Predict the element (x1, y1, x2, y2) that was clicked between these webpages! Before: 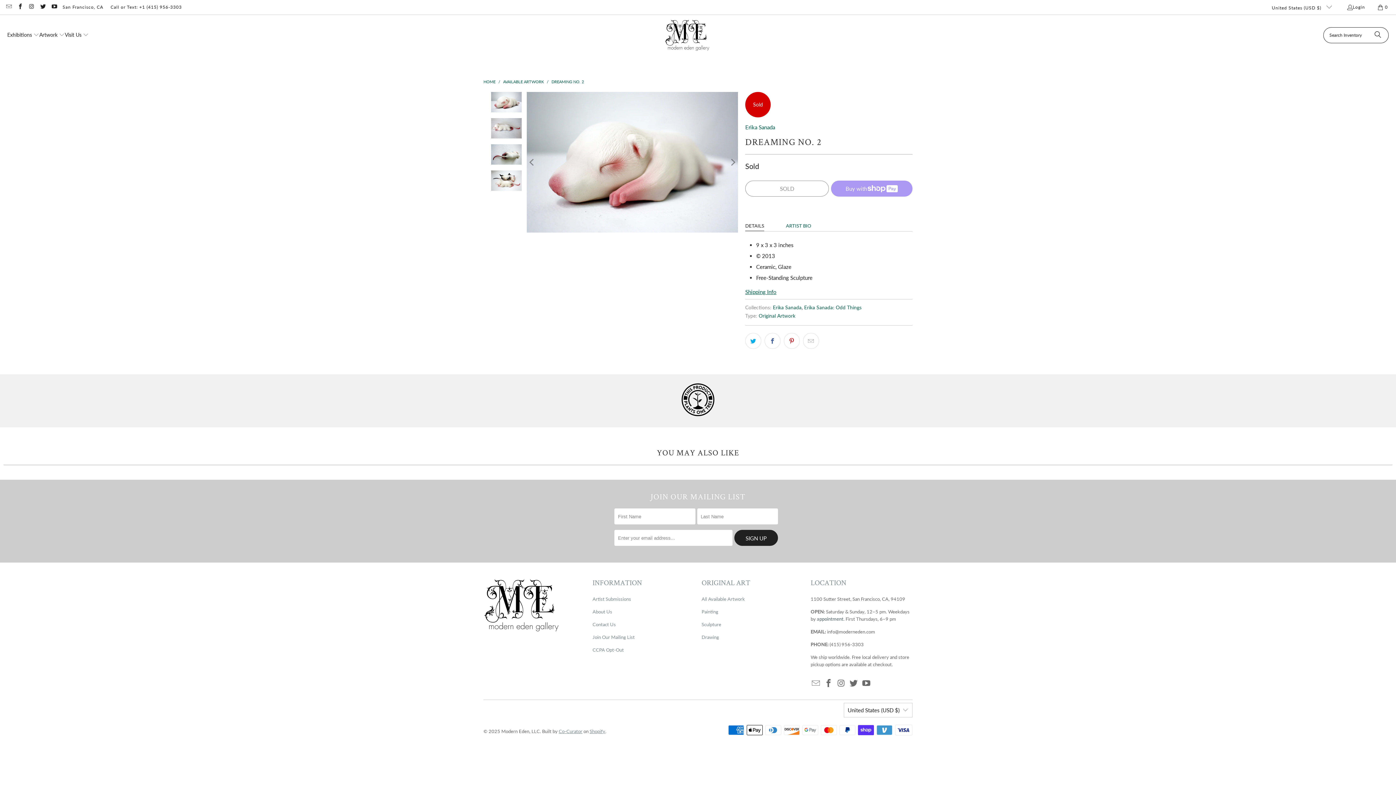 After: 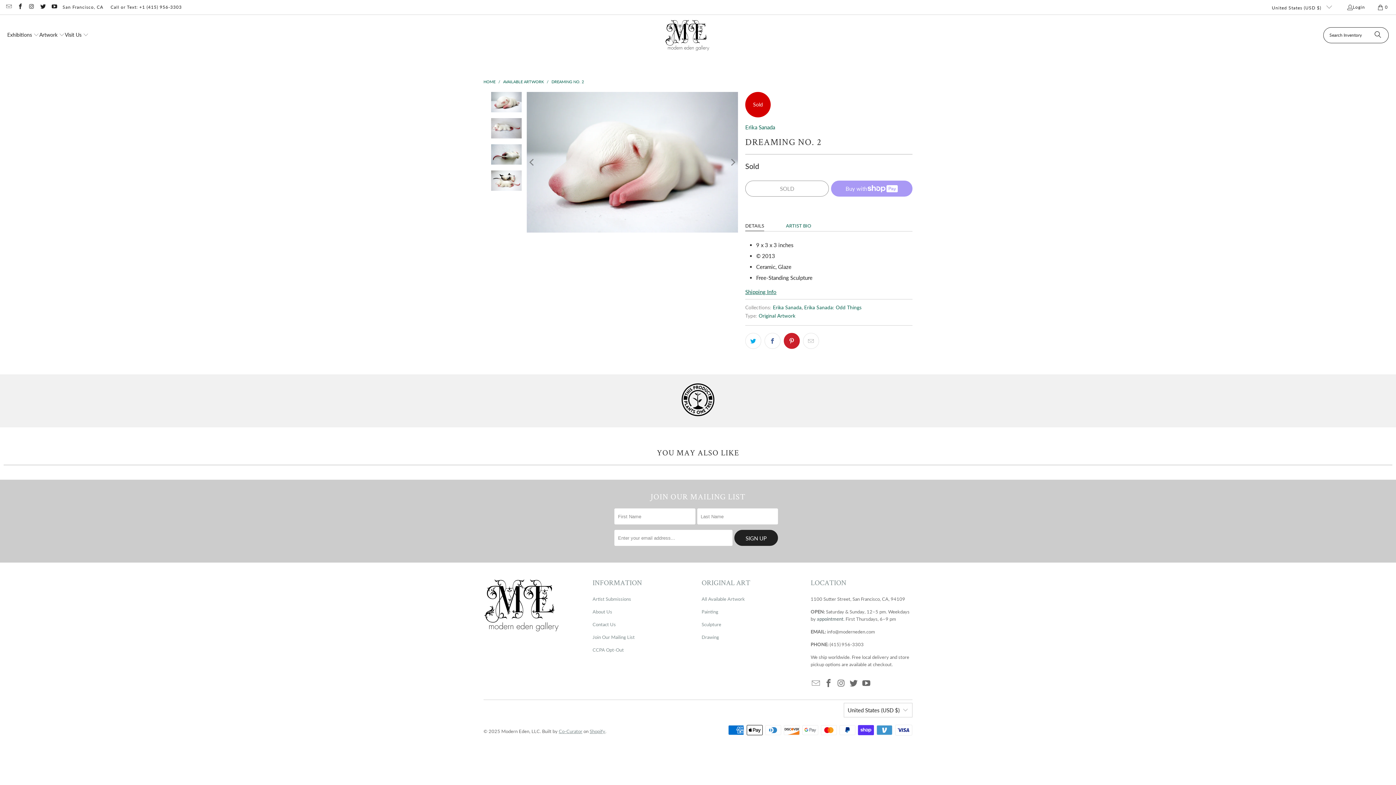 Action: bbox: (784, 333, 800, 349)